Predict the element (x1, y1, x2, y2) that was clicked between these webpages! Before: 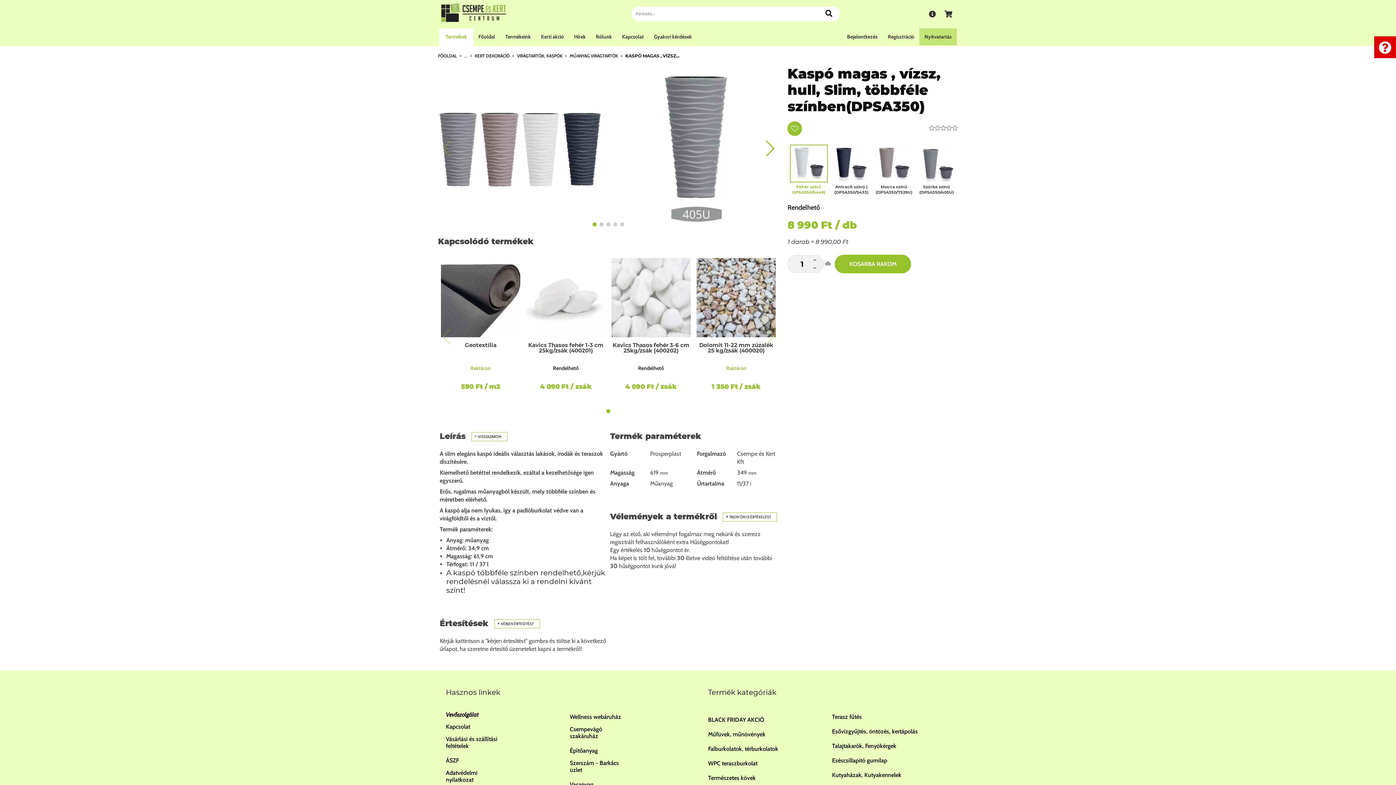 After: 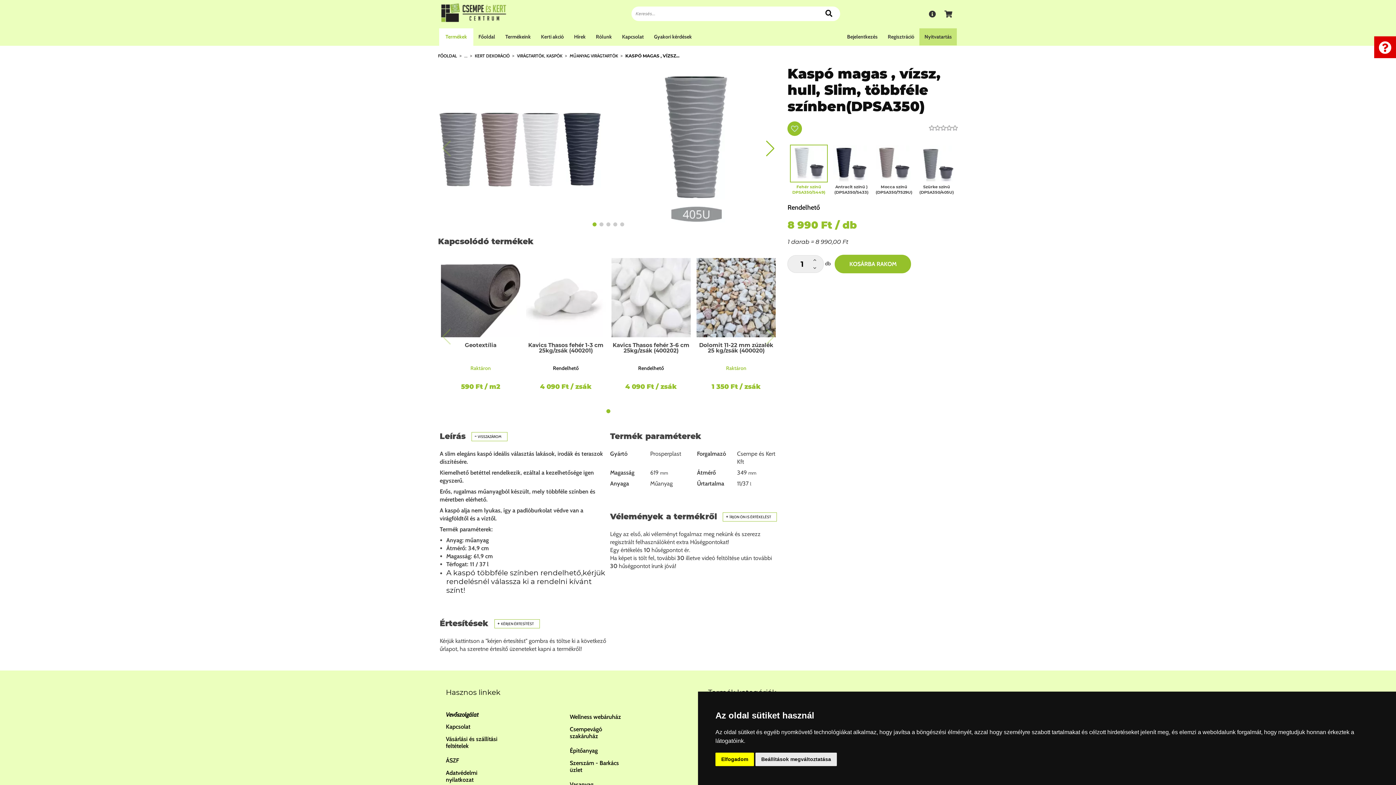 Action: label: 5 bbox: (952, 125, 958, 130)